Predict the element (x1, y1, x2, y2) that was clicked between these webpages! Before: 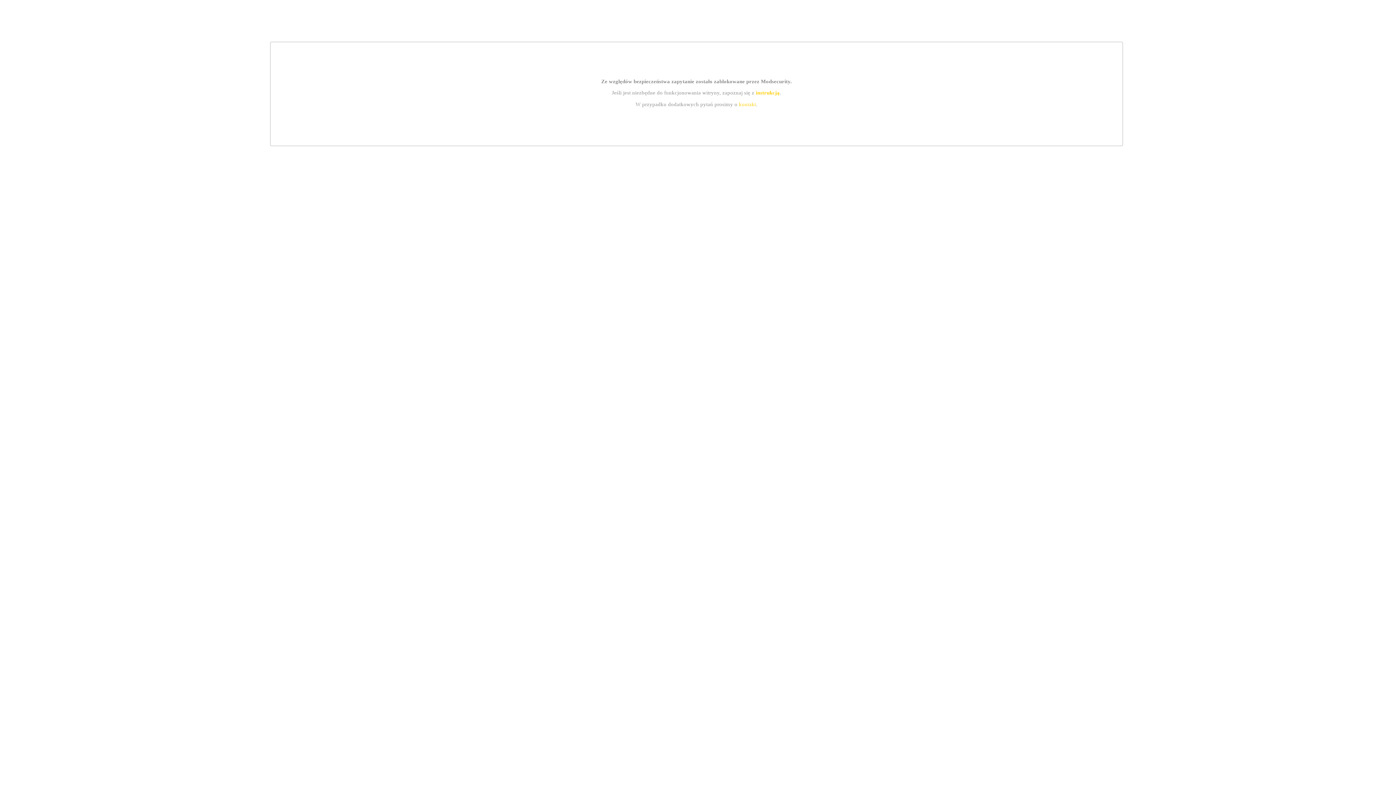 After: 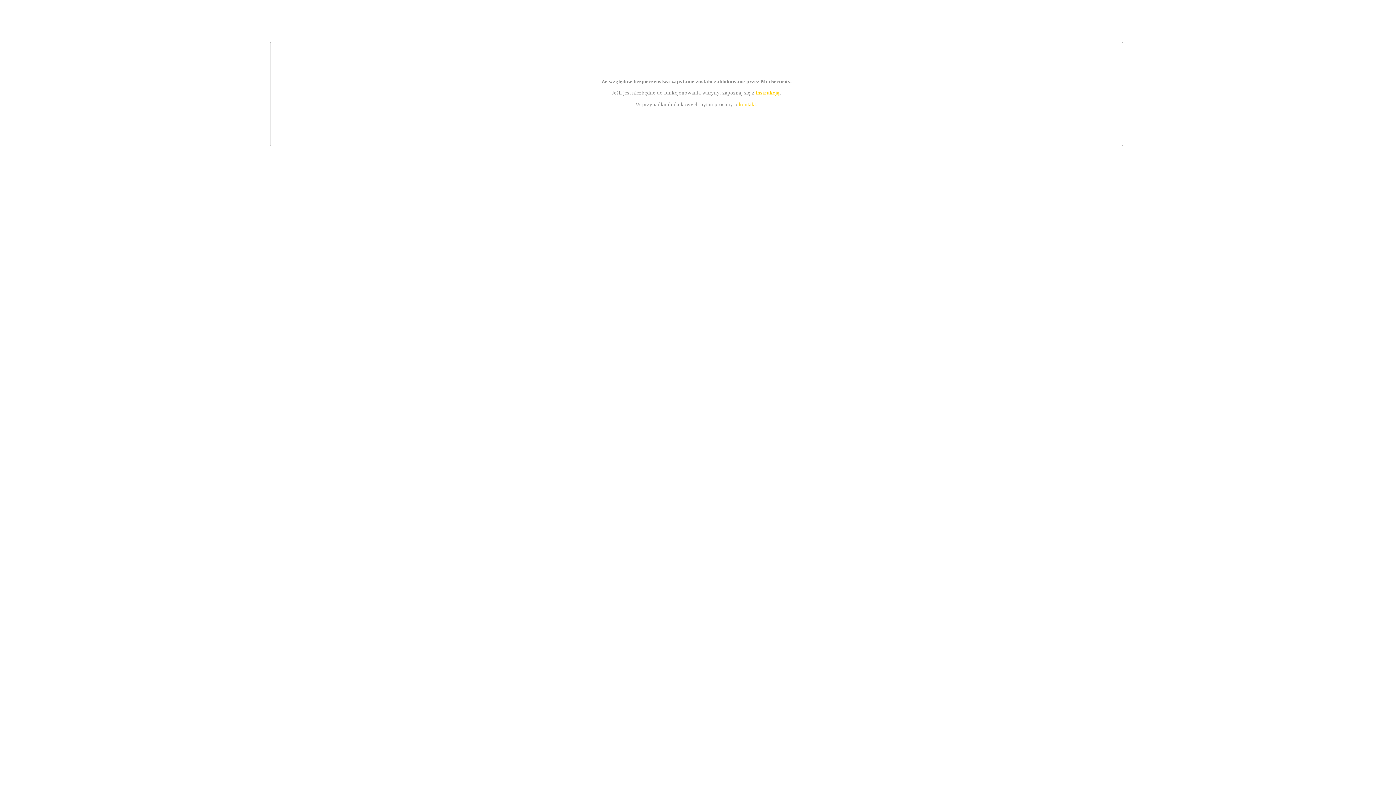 Action: bbox: (755, 89, 779, 95) label: instrukcją